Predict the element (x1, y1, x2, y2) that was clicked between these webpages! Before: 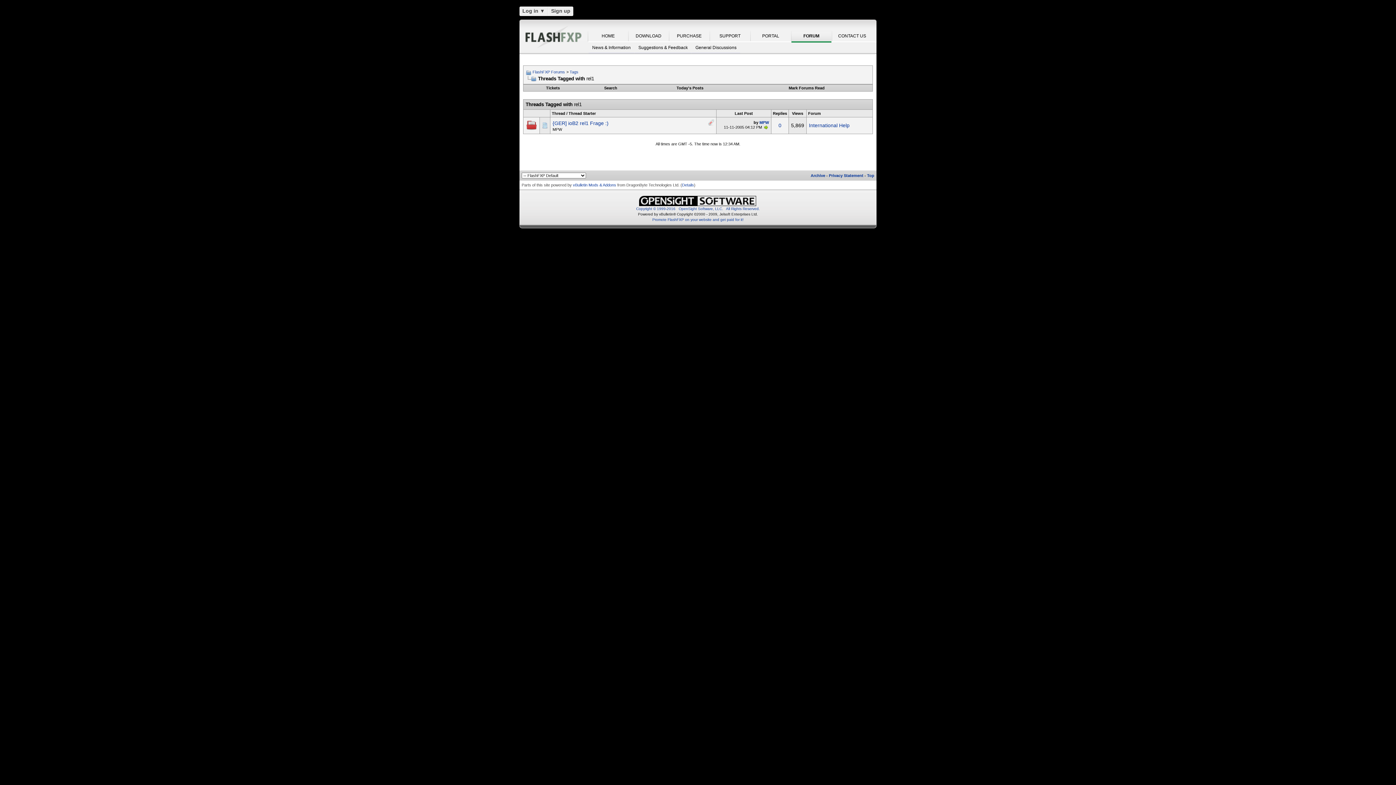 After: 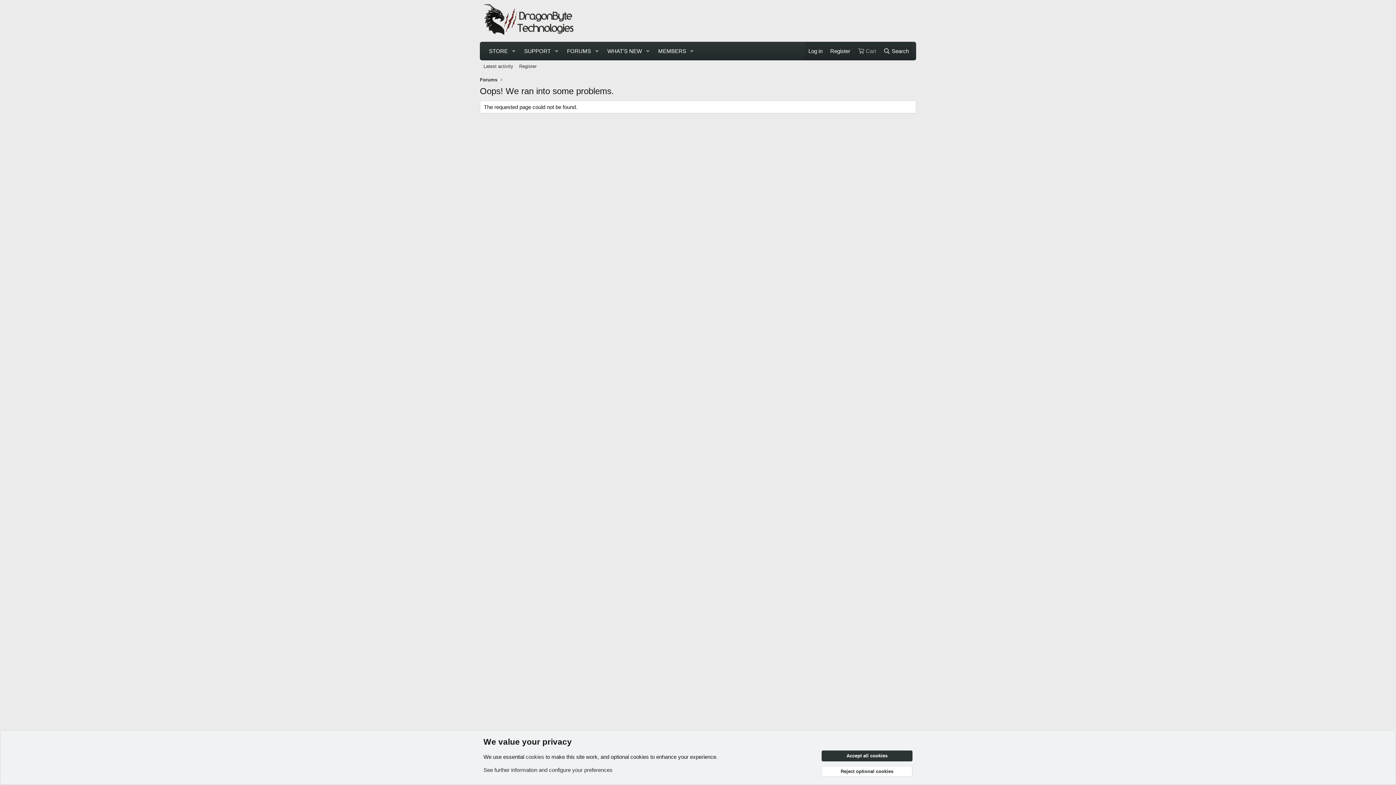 Action: label: Details bbox: (682, 182, 694, 187)